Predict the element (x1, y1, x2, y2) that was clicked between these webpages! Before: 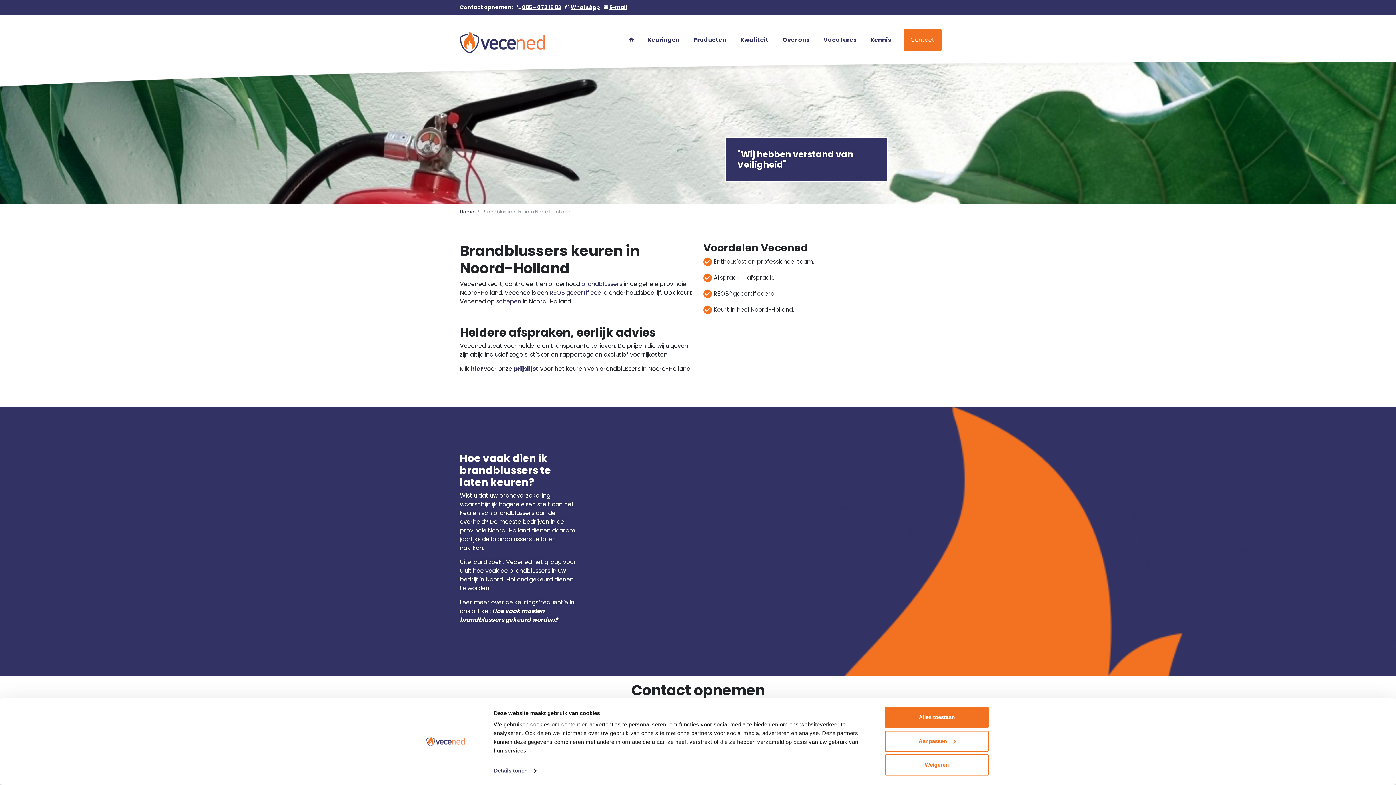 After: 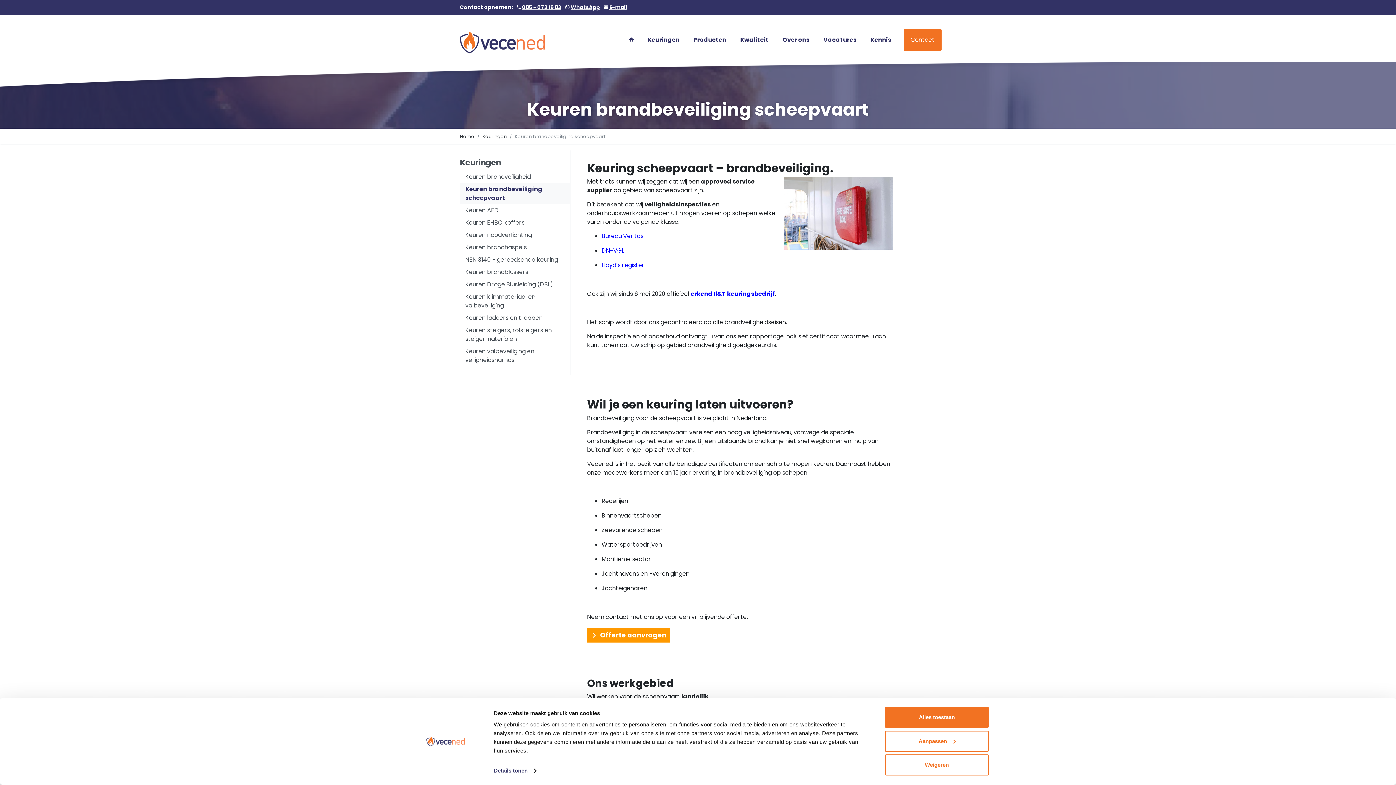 Action: label: schepen bbox: (496, 297, 521, 305)